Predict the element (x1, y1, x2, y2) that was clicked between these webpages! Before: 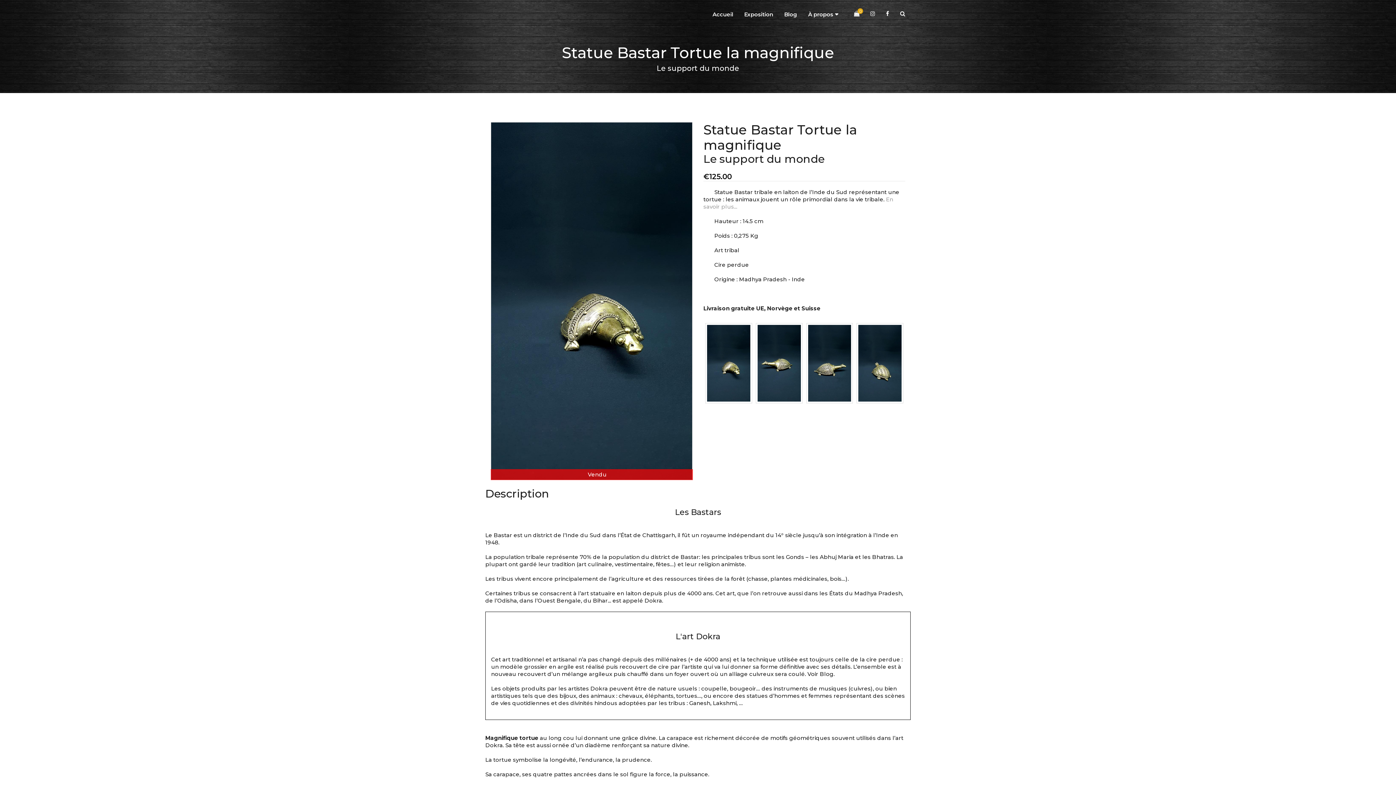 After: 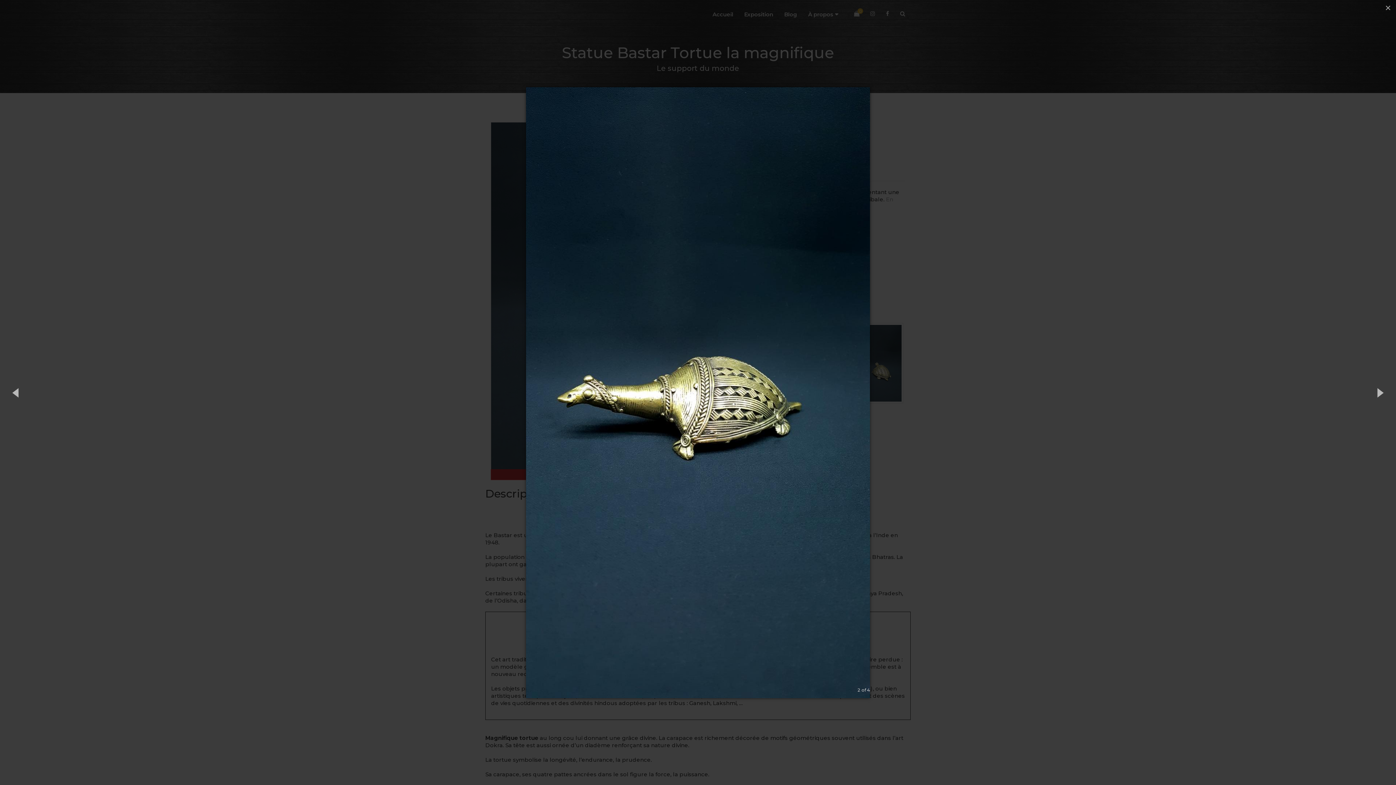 Action: bbox: (755, 323, 802, 403)